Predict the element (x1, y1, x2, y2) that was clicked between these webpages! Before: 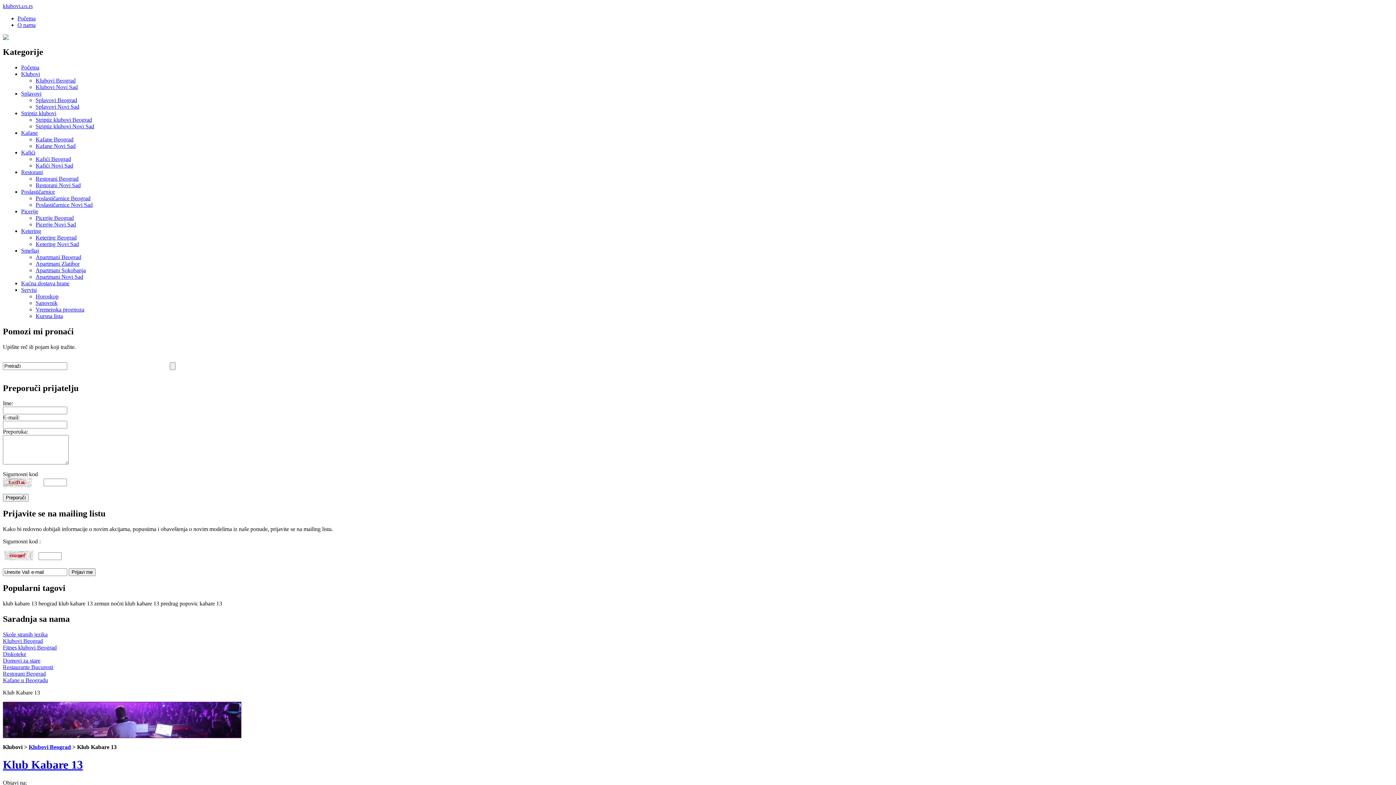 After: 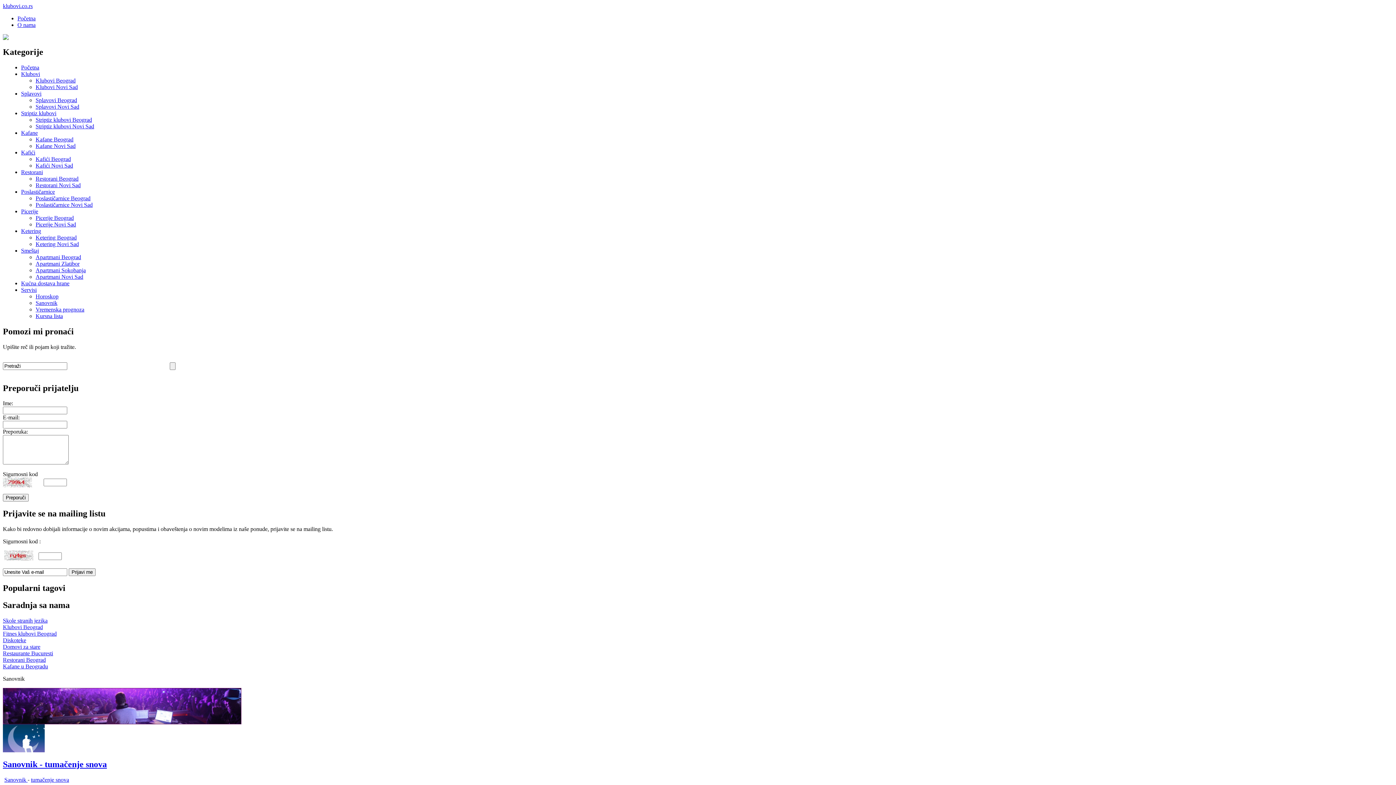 Action: bbox: (35, 299, 57, 306) label: Sanovnik